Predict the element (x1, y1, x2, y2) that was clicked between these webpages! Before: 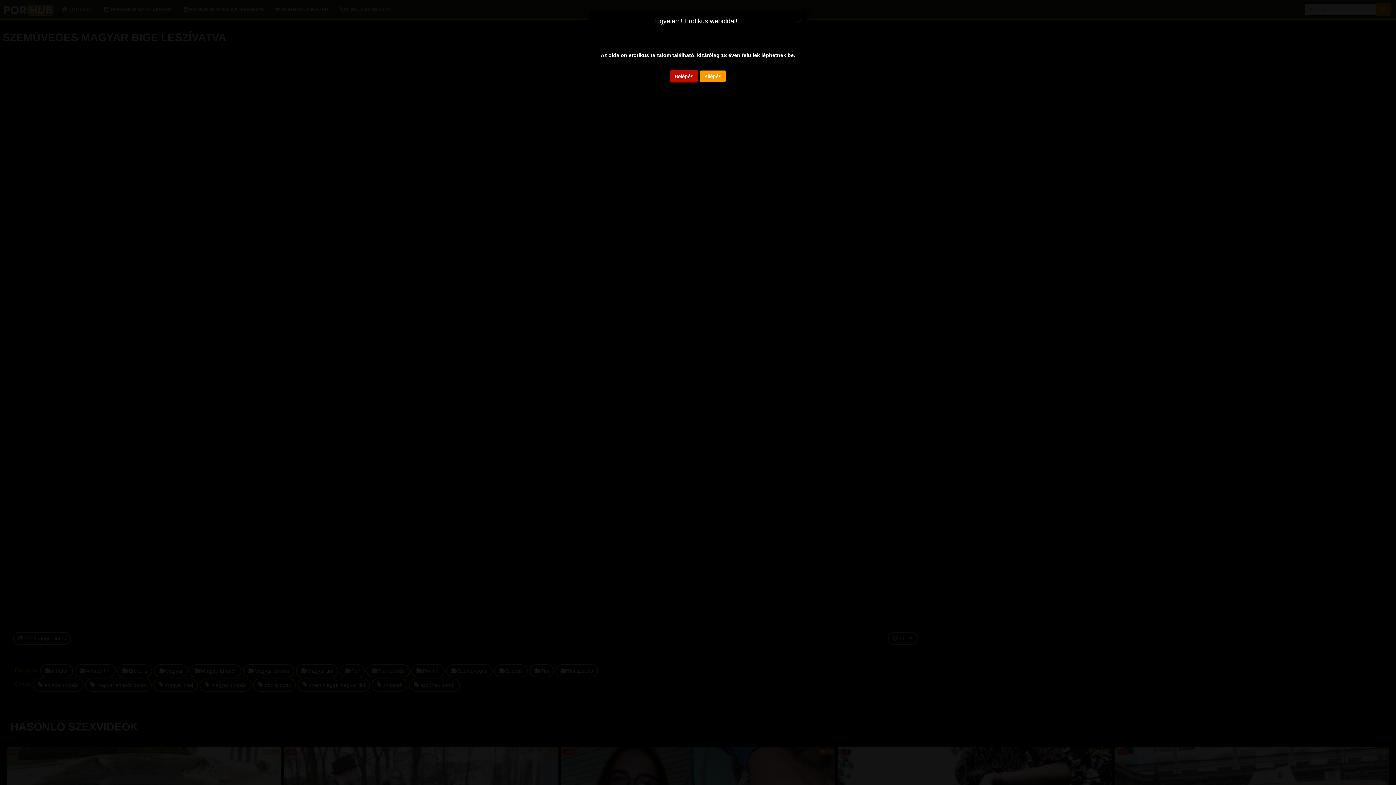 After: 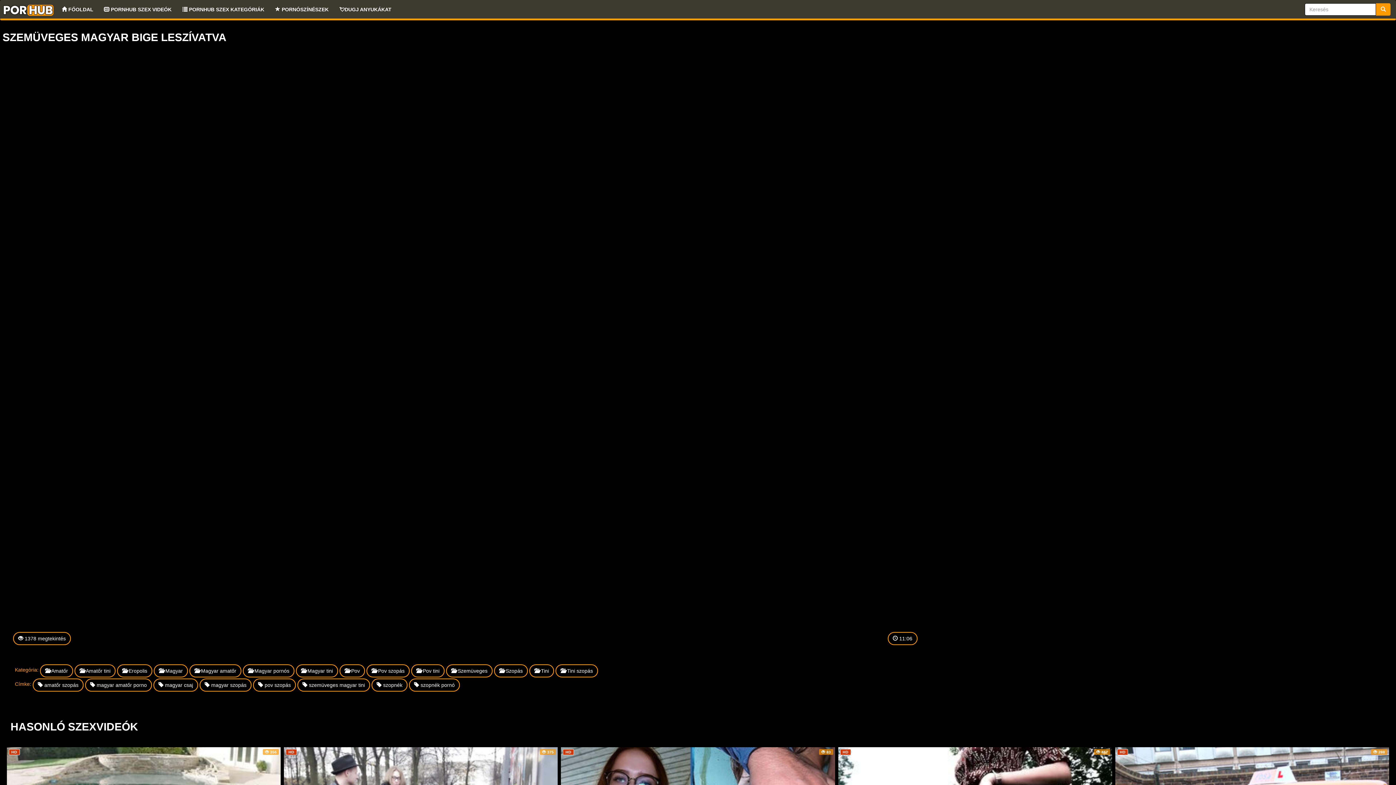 Action: bbox: (797, 16, 801, 23) label: Close